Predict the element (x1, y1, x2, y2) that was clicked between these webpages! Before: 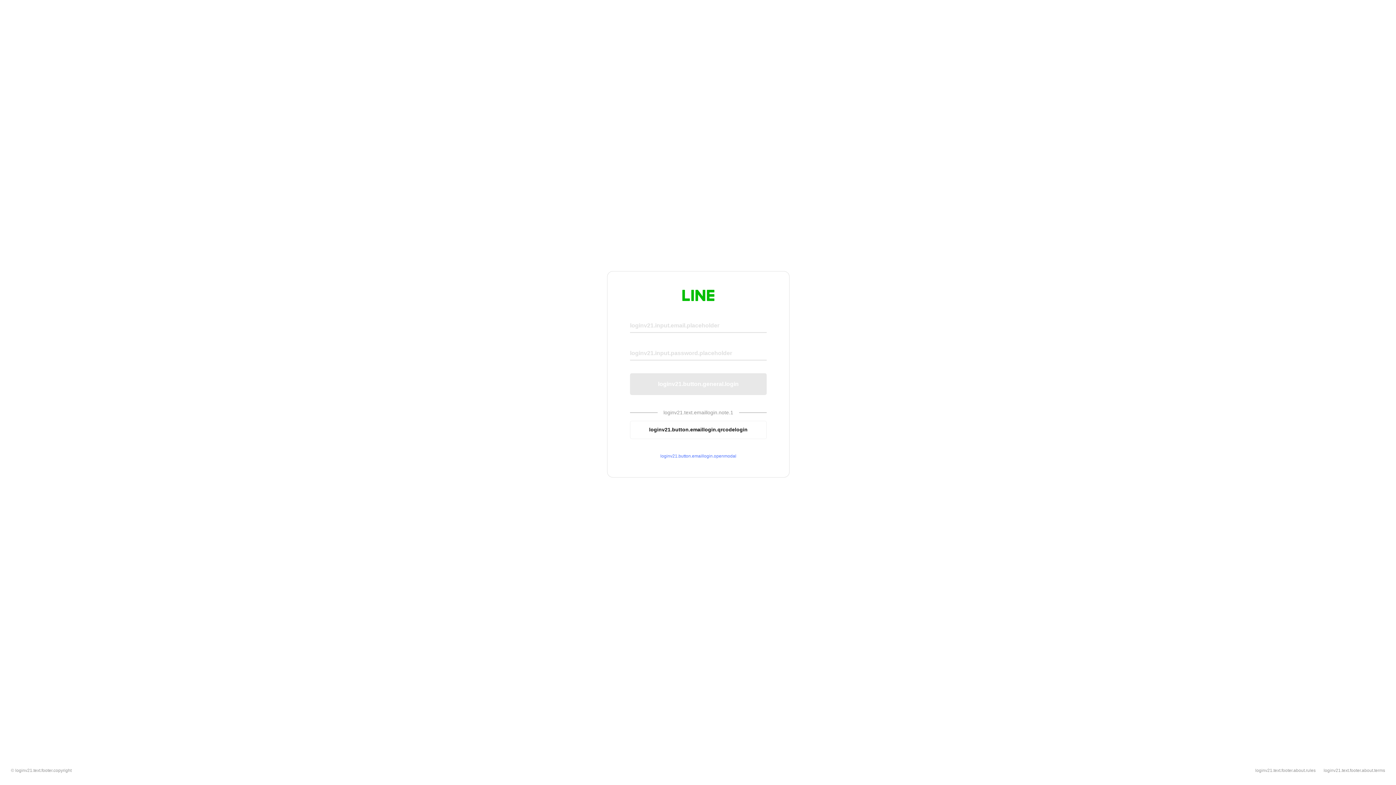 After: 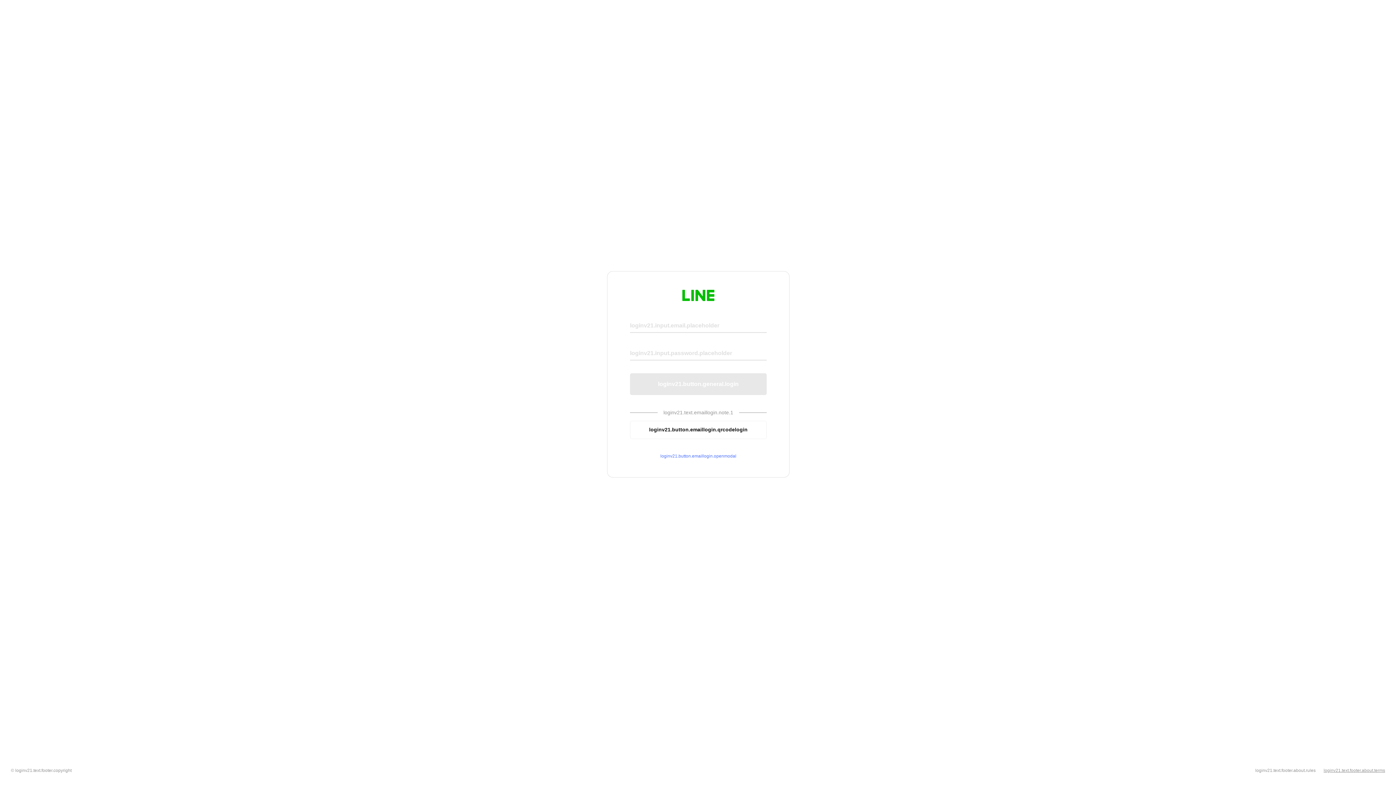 Action: bbox: (1324, 768, 1385, 773) label: loginv21.text.footer.about.terms